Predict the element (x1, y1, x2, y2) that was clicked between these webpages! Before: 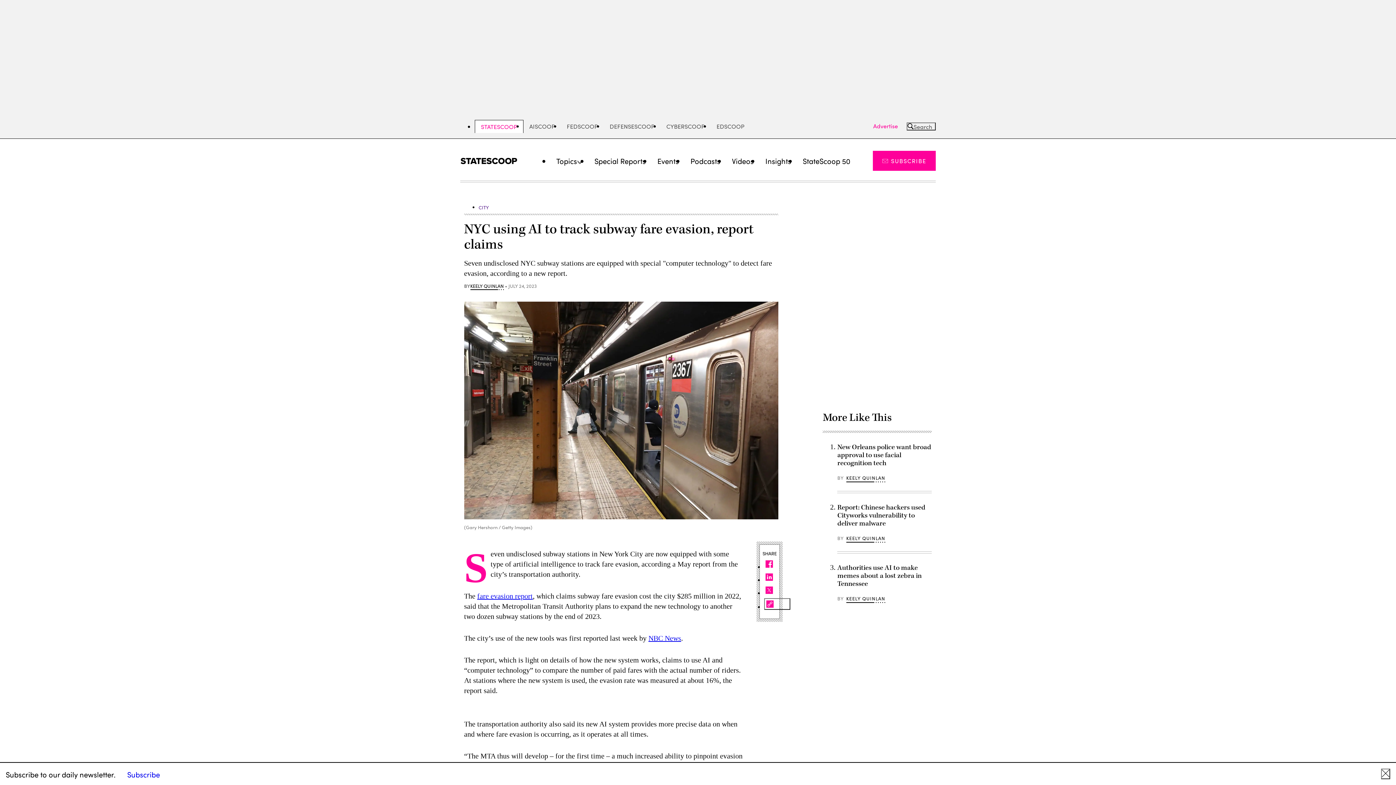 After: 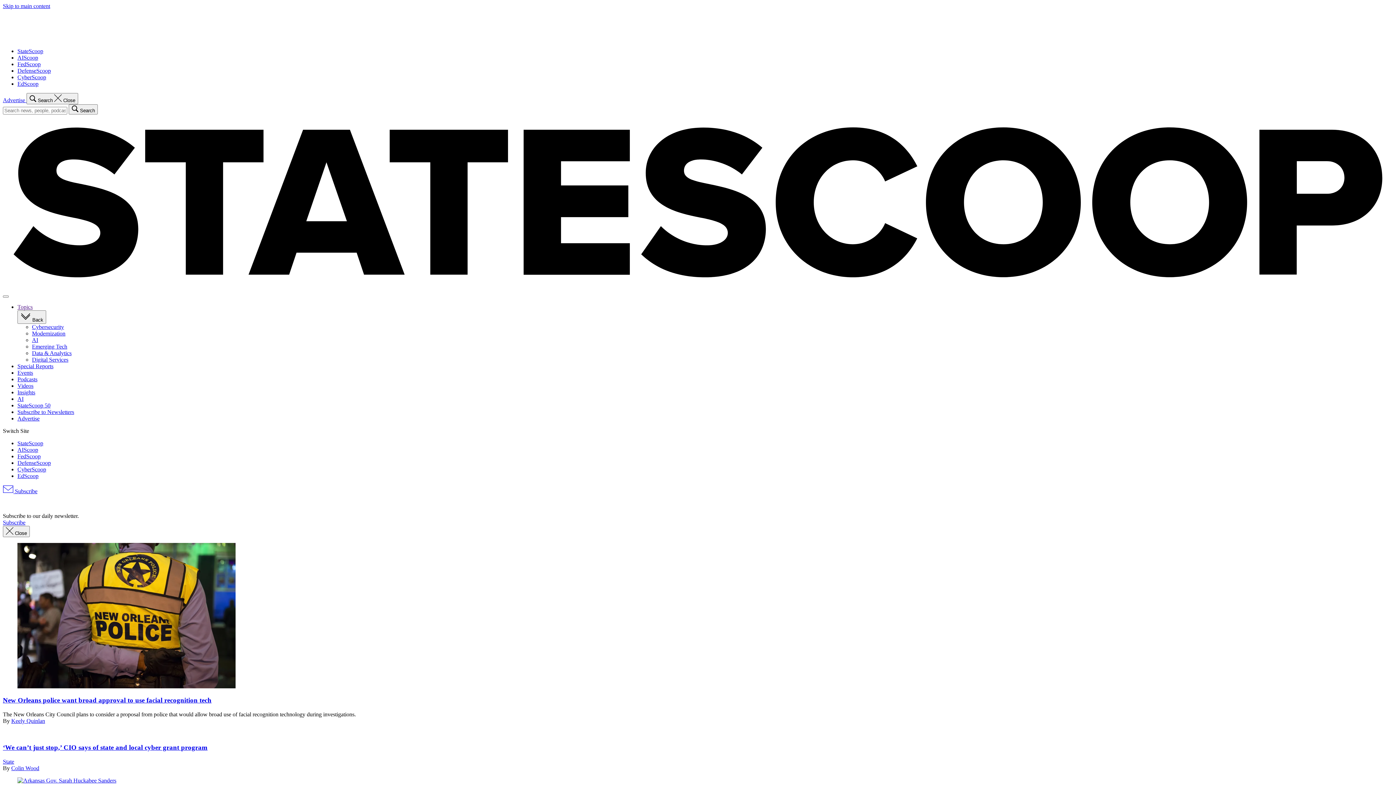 Action: bbox: (460, 157, 517, 164)